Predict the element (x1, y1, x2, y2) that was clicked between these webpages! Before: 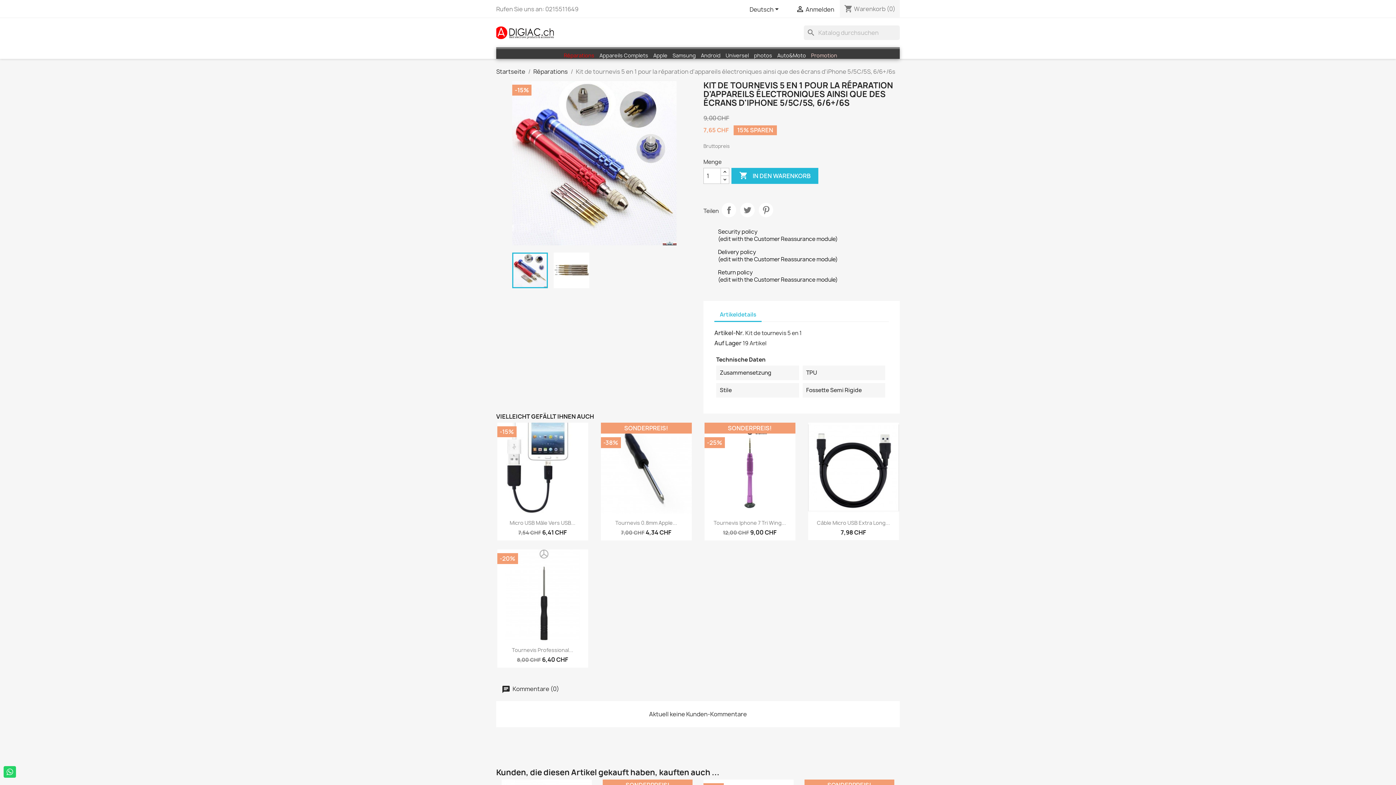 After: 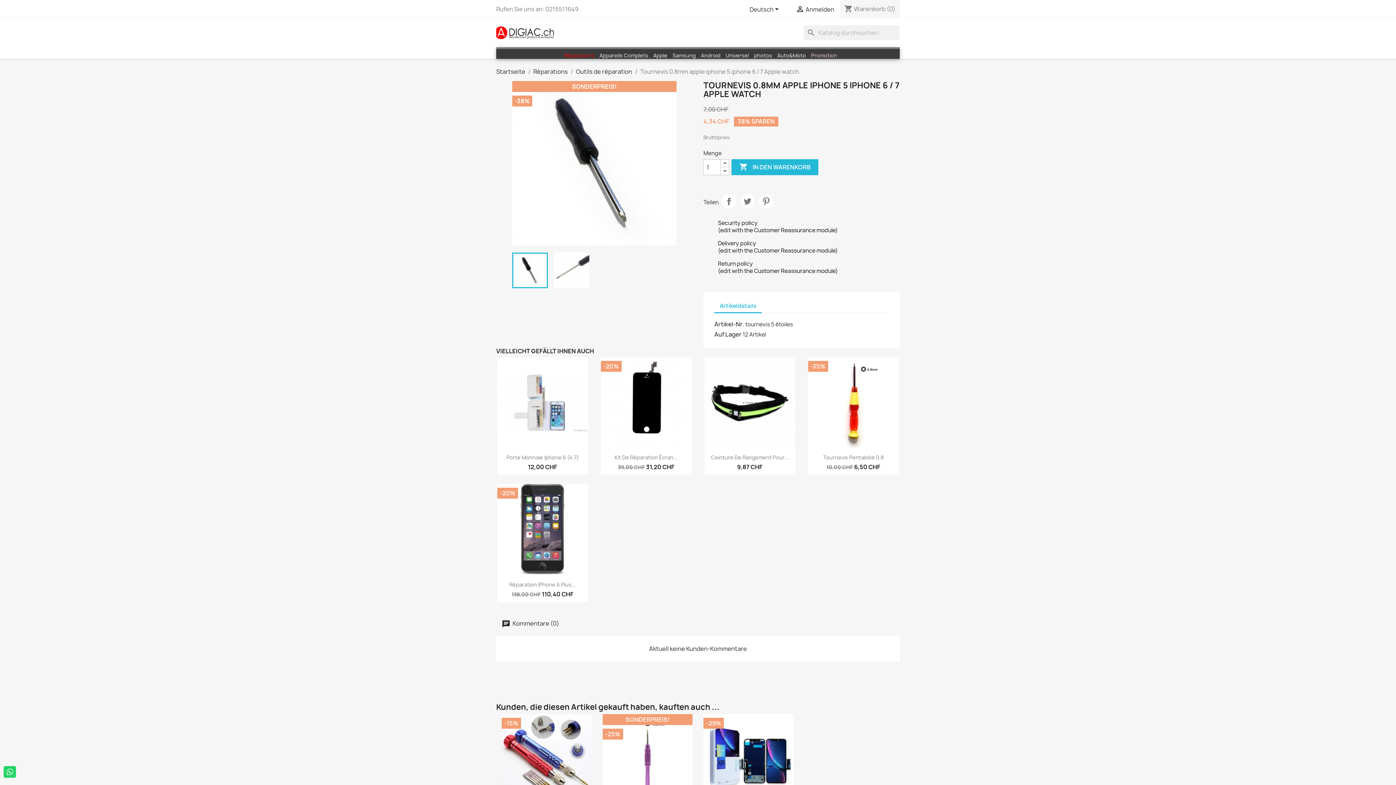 Action: label: Tournevis 0.8mm Apple... bbox: (615, 519, 677, 526)